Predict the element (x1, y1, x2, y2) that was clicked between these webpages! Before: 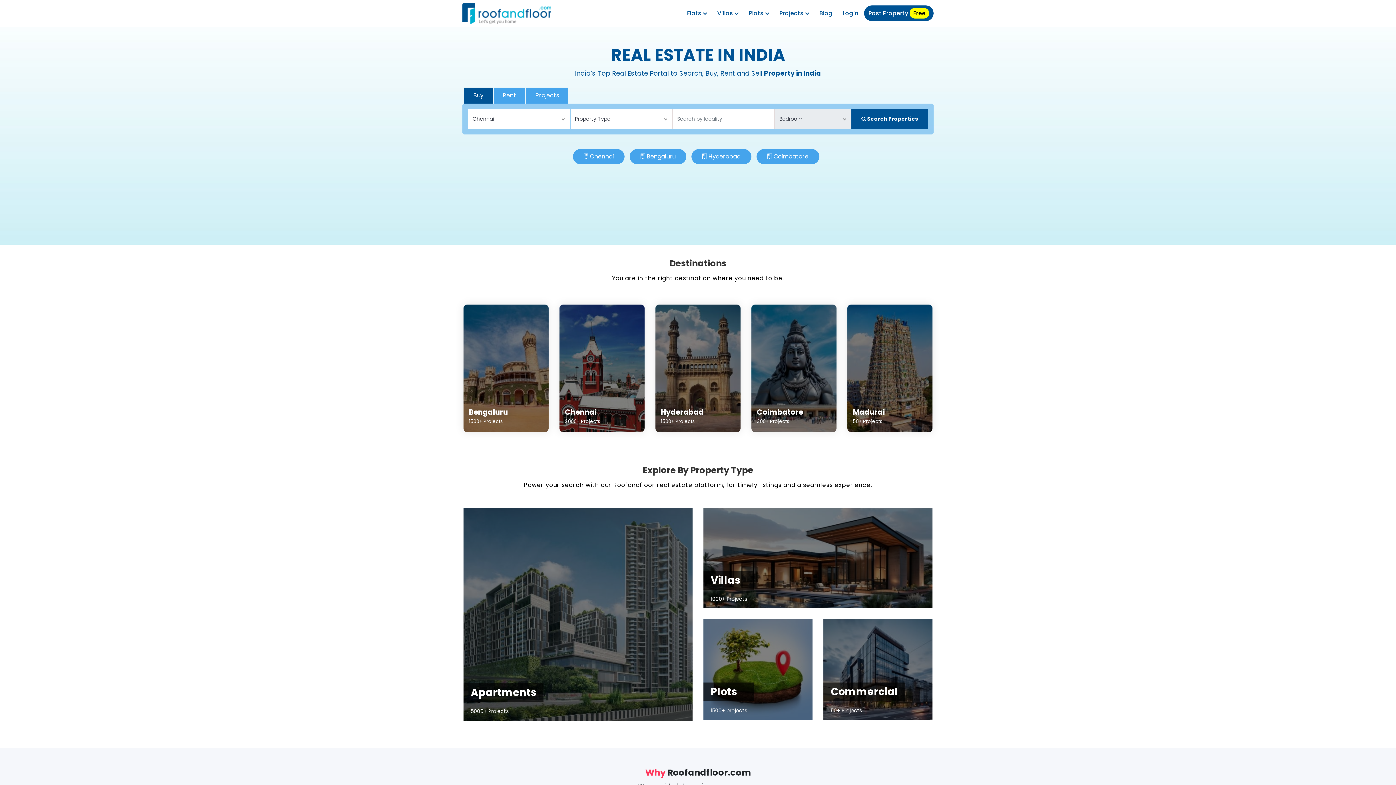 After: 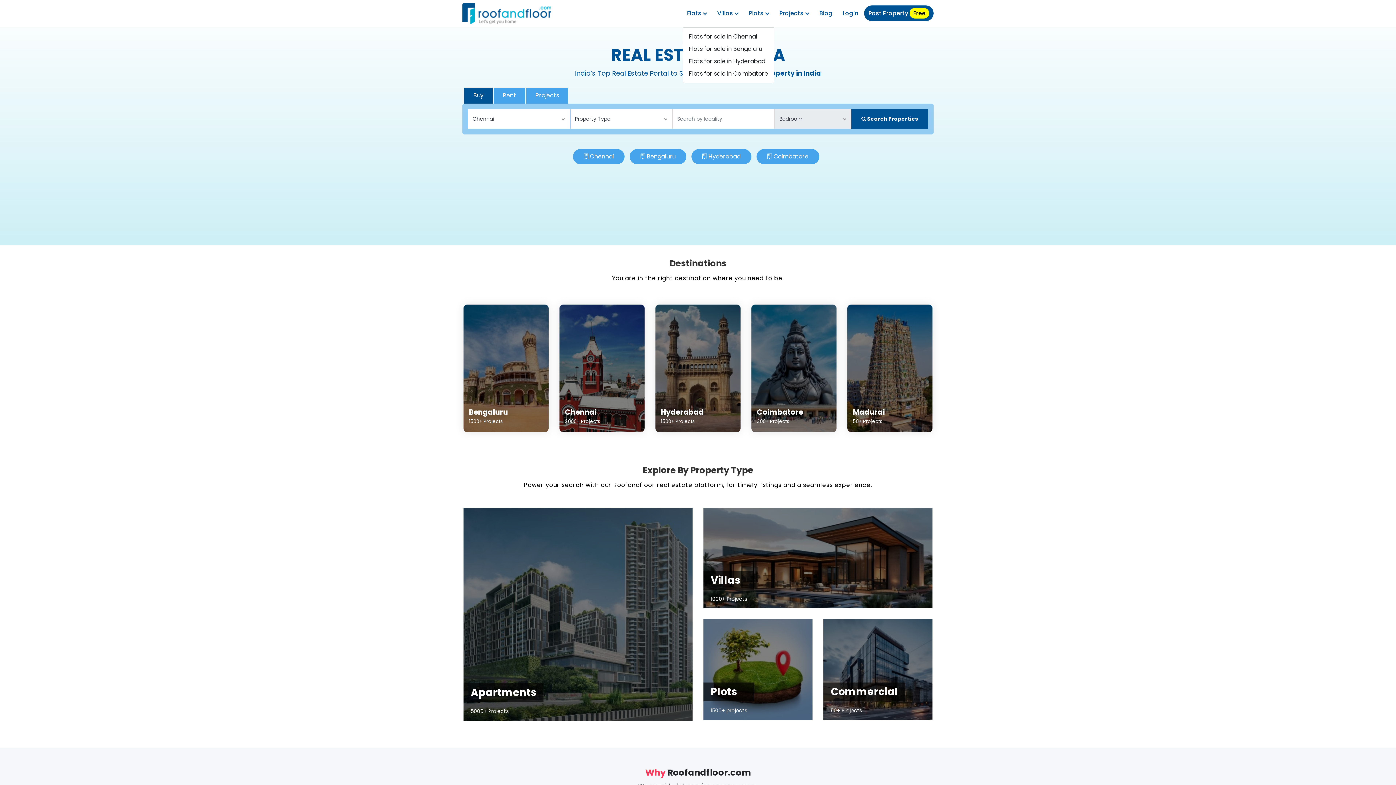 Action: bbox: (682, 5, 711, 21) label: Flats 